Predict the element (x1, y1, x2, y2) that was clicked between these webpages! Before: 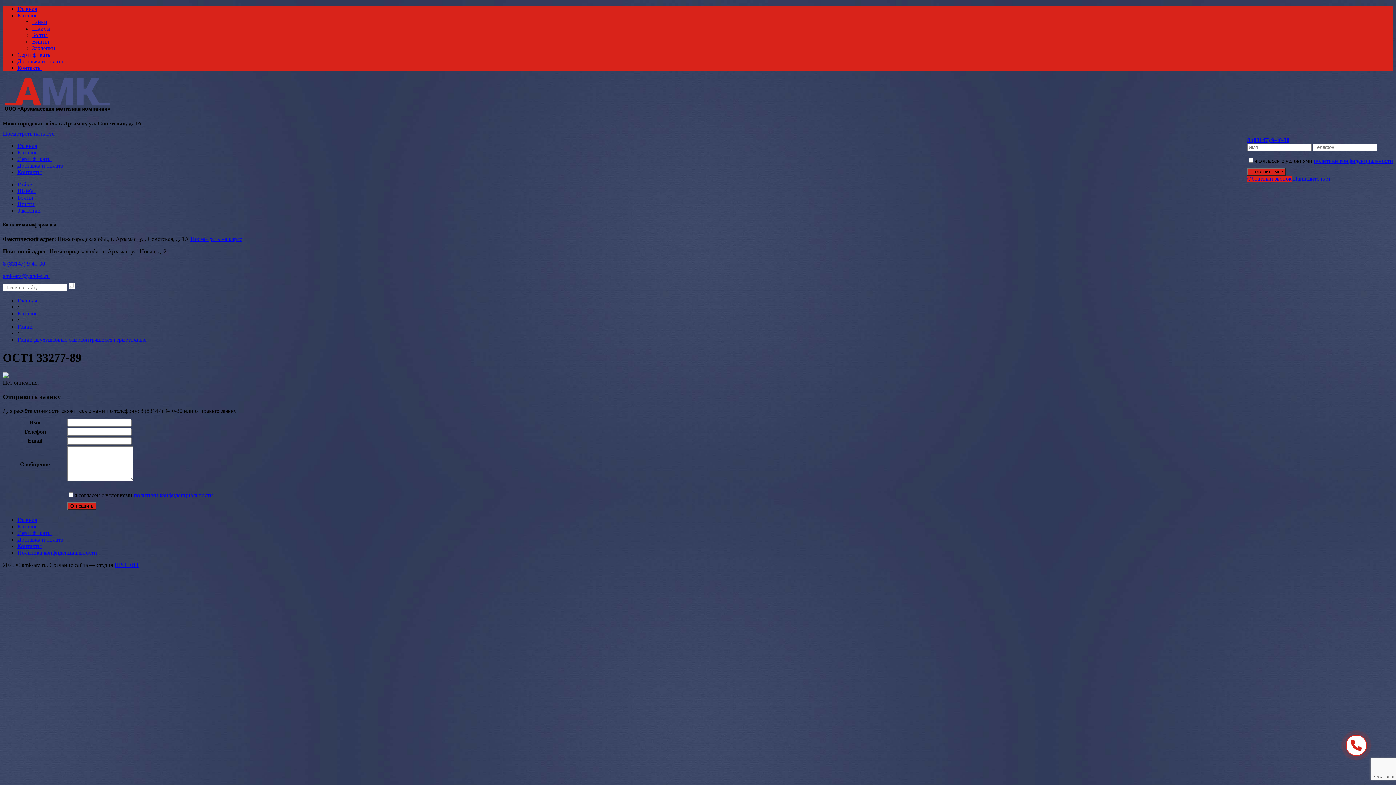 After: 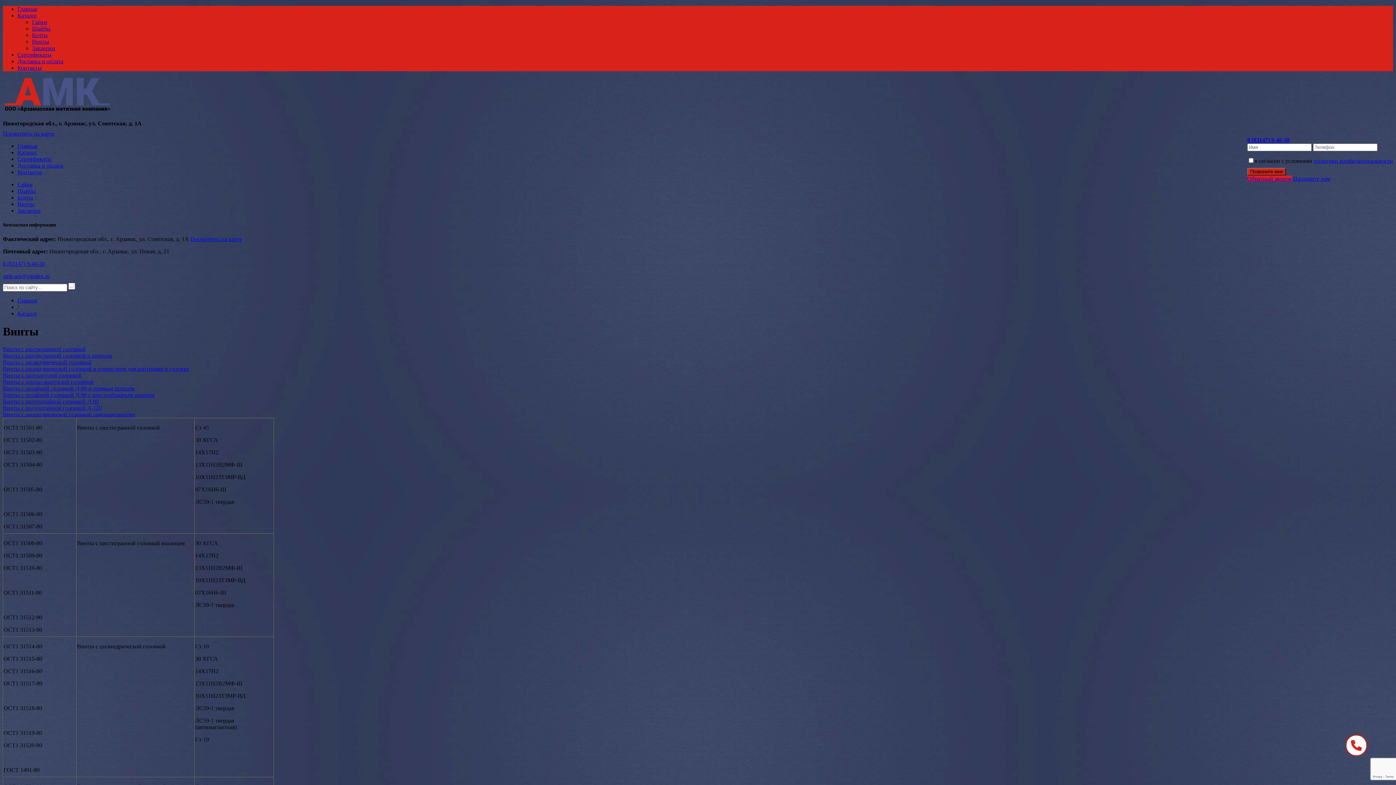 Action: label: Винты bbox: (32, 38, 49, 44)